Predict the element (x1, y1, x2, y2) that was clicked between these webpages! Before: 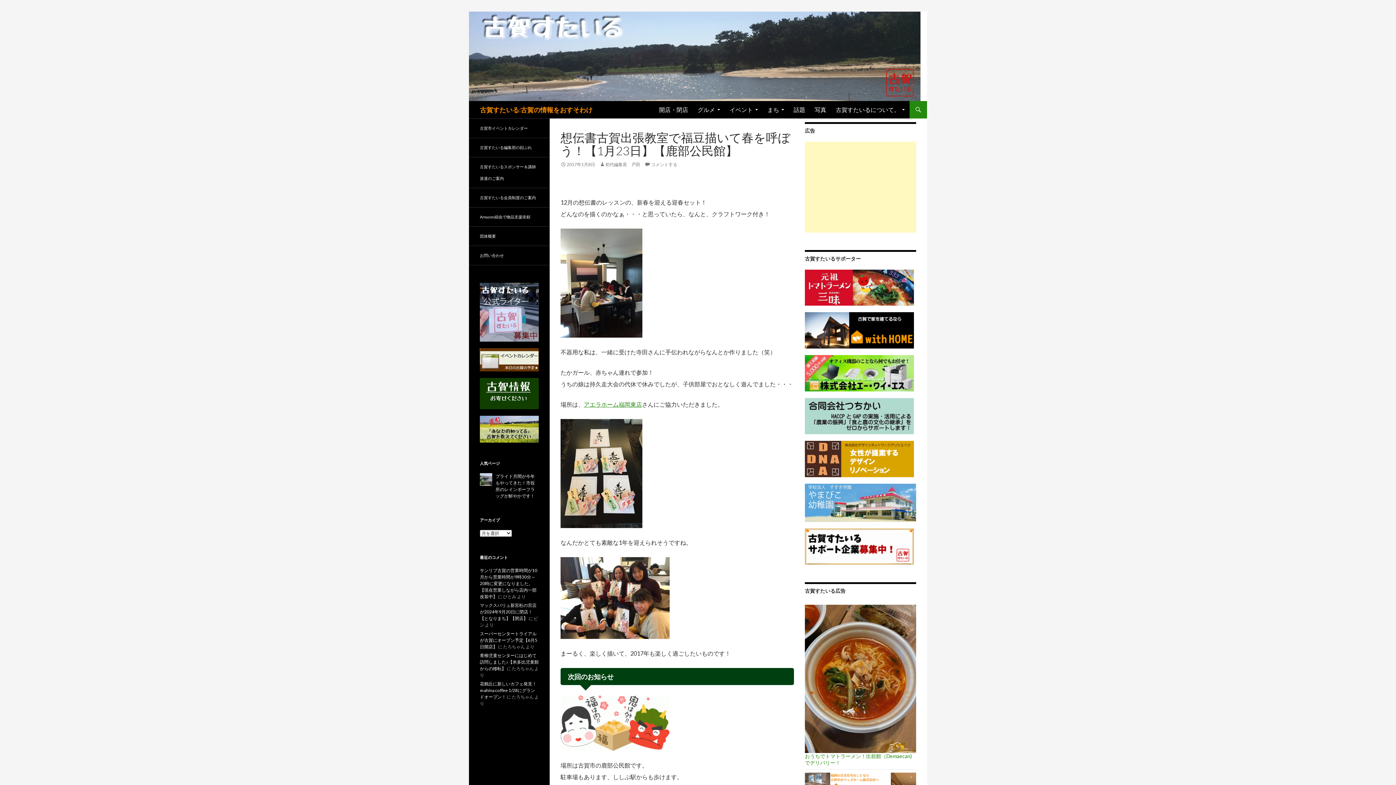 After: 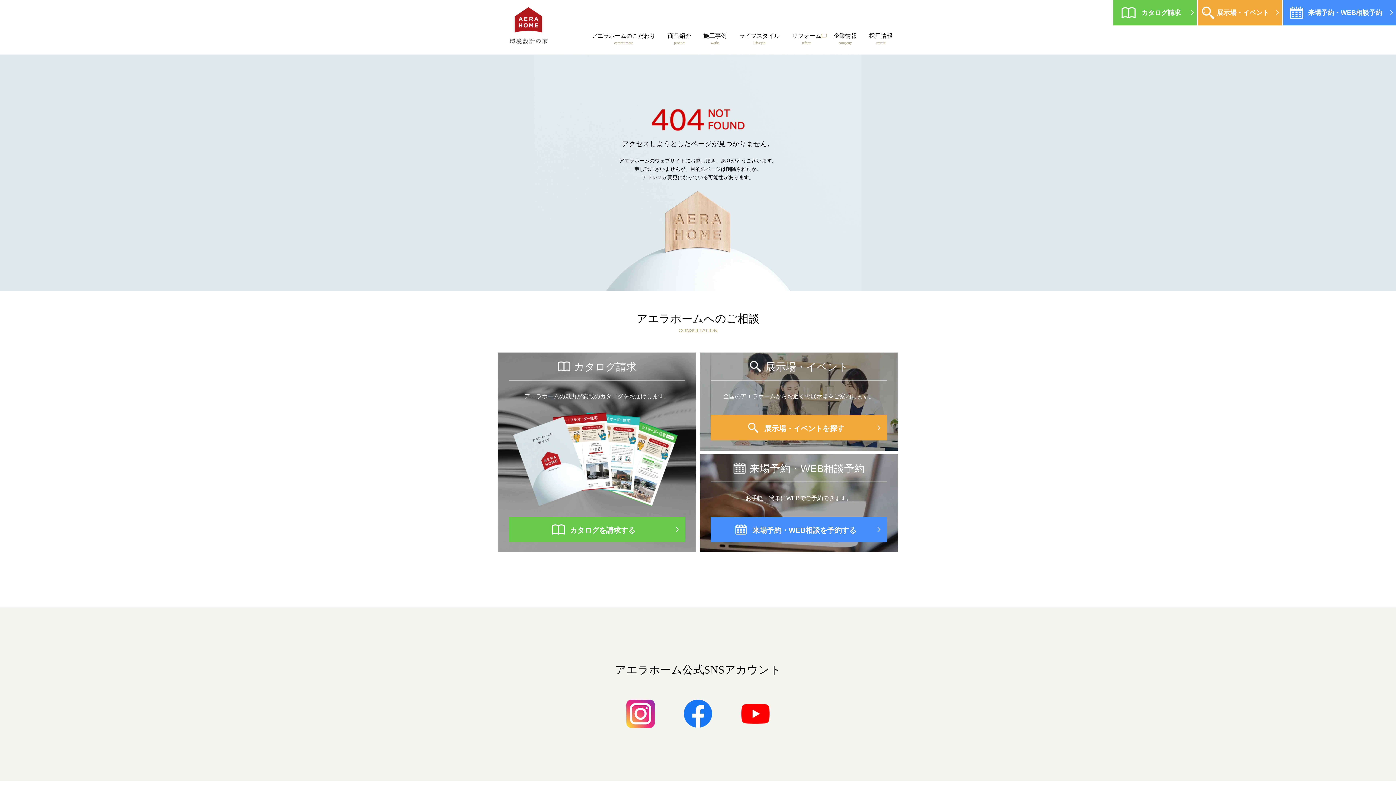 Action: bbox: (584, 401, 642, 408) label: アエラホーム福岡東店